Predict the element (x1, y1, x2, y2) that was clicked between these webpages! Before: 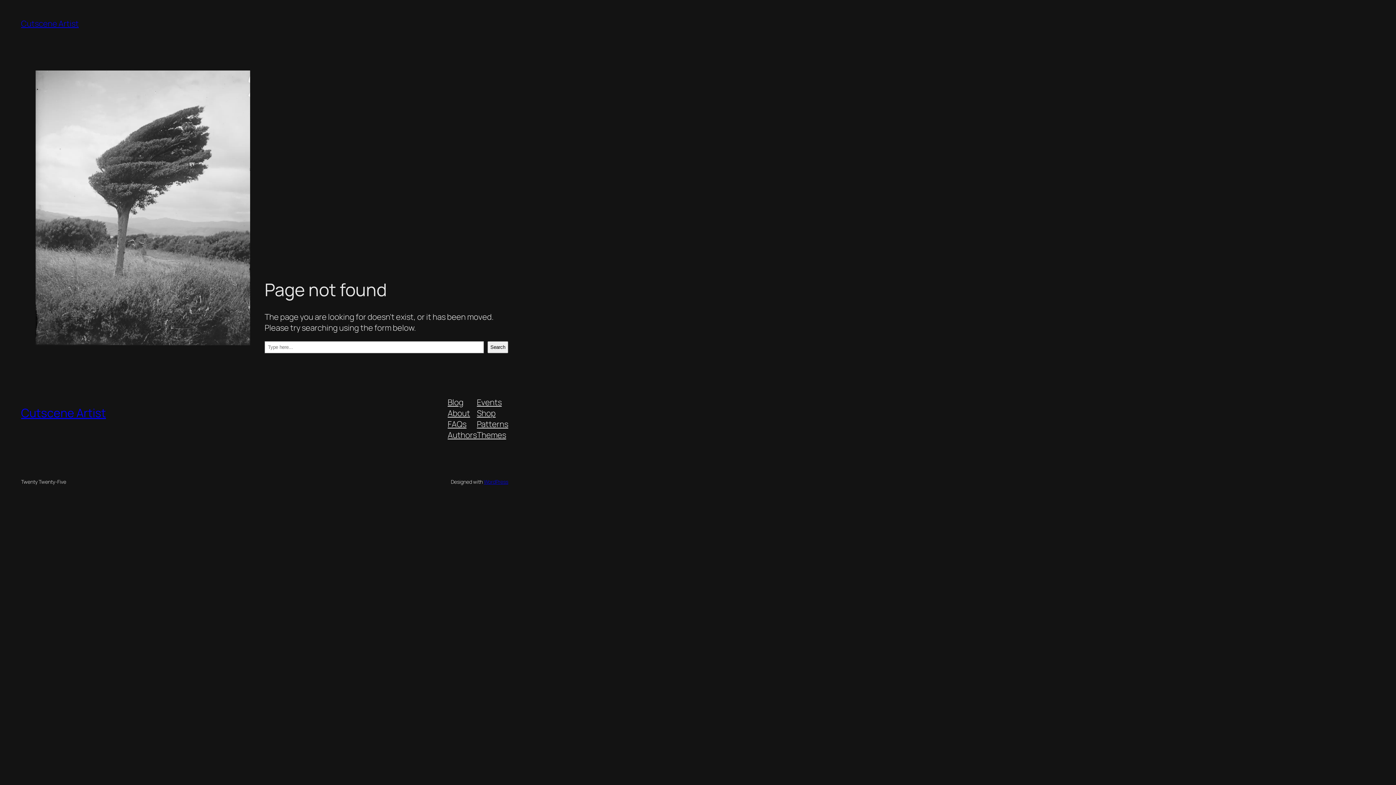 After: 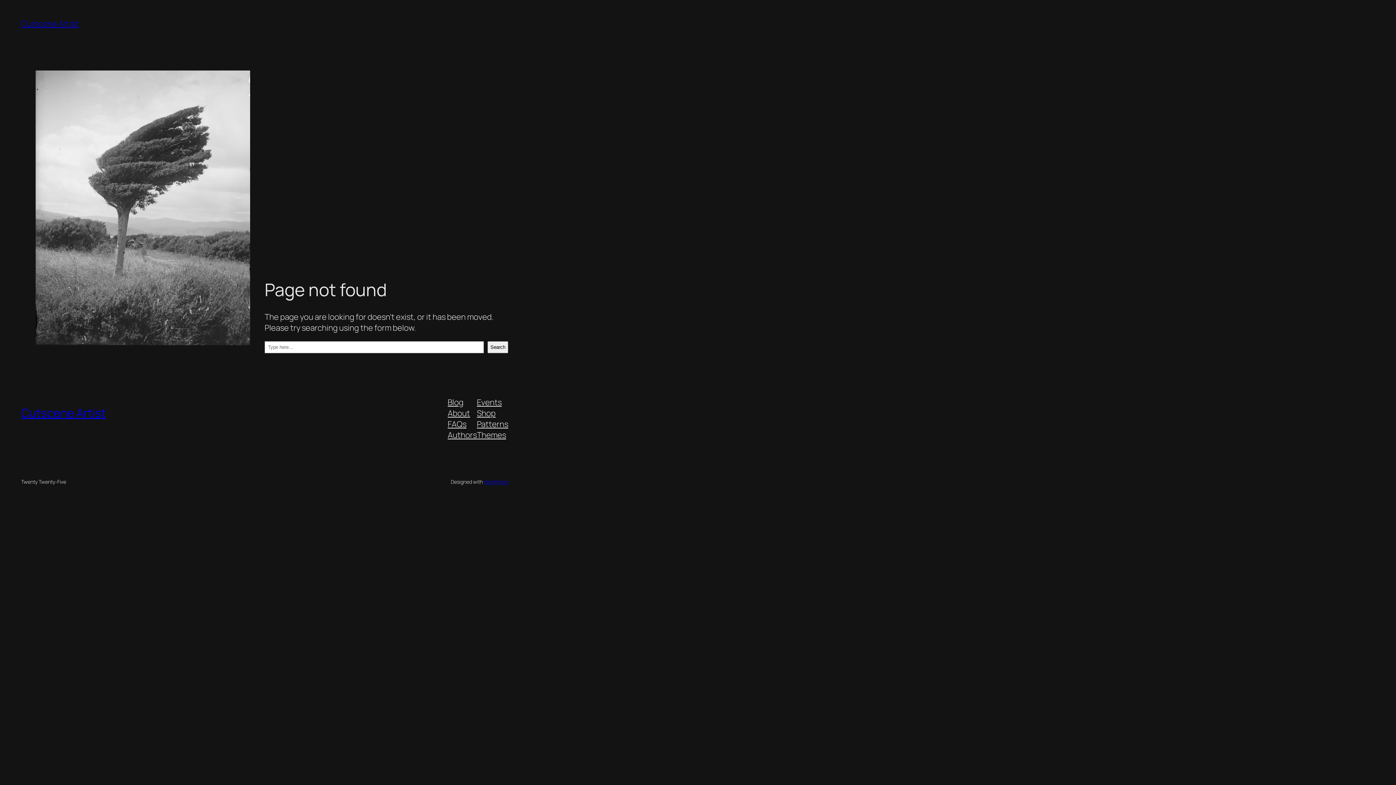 Action: bbox: (477, 396, 501, 407) label: Events